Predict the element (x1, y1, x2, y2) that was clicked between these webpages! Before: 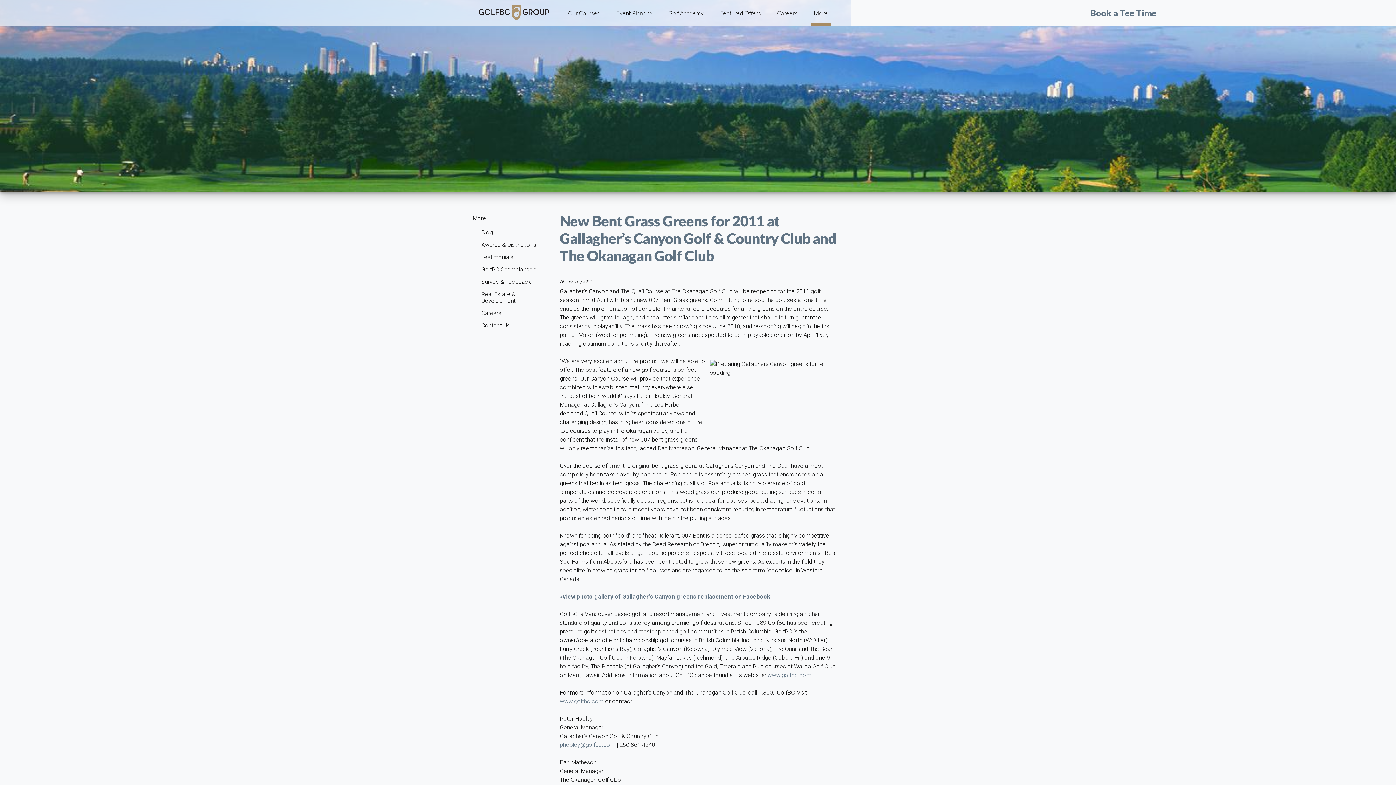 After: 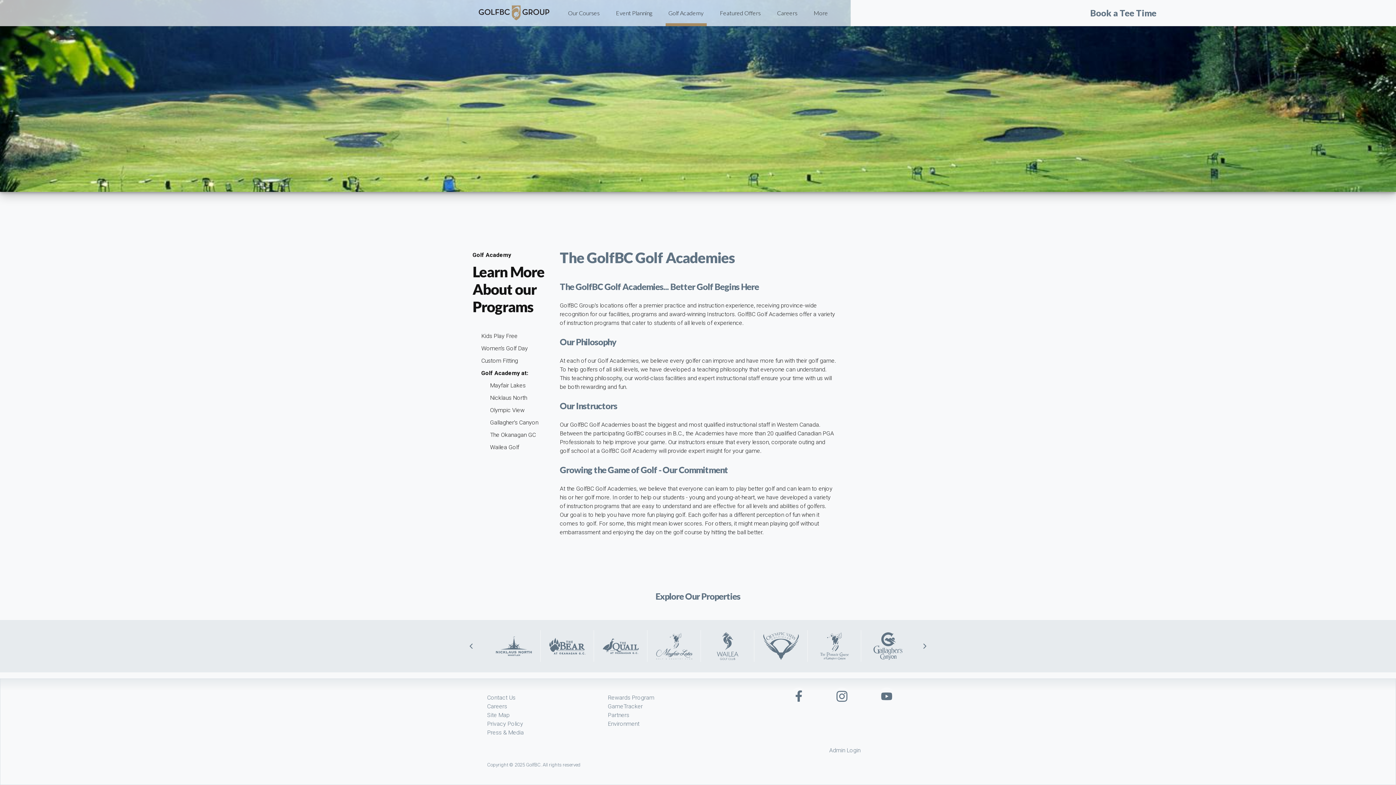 Action: bbox: (668, 9, 703, 16) label: Golf Academy